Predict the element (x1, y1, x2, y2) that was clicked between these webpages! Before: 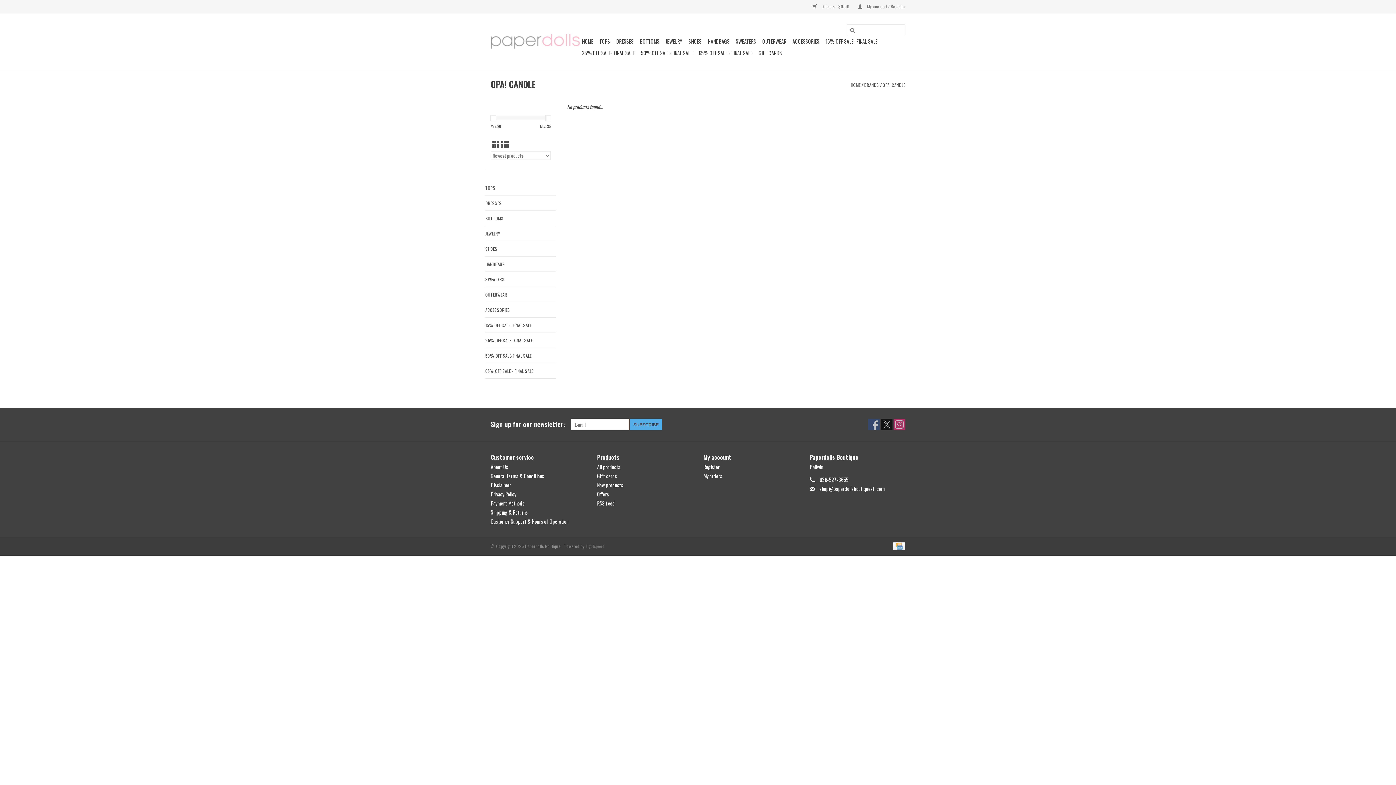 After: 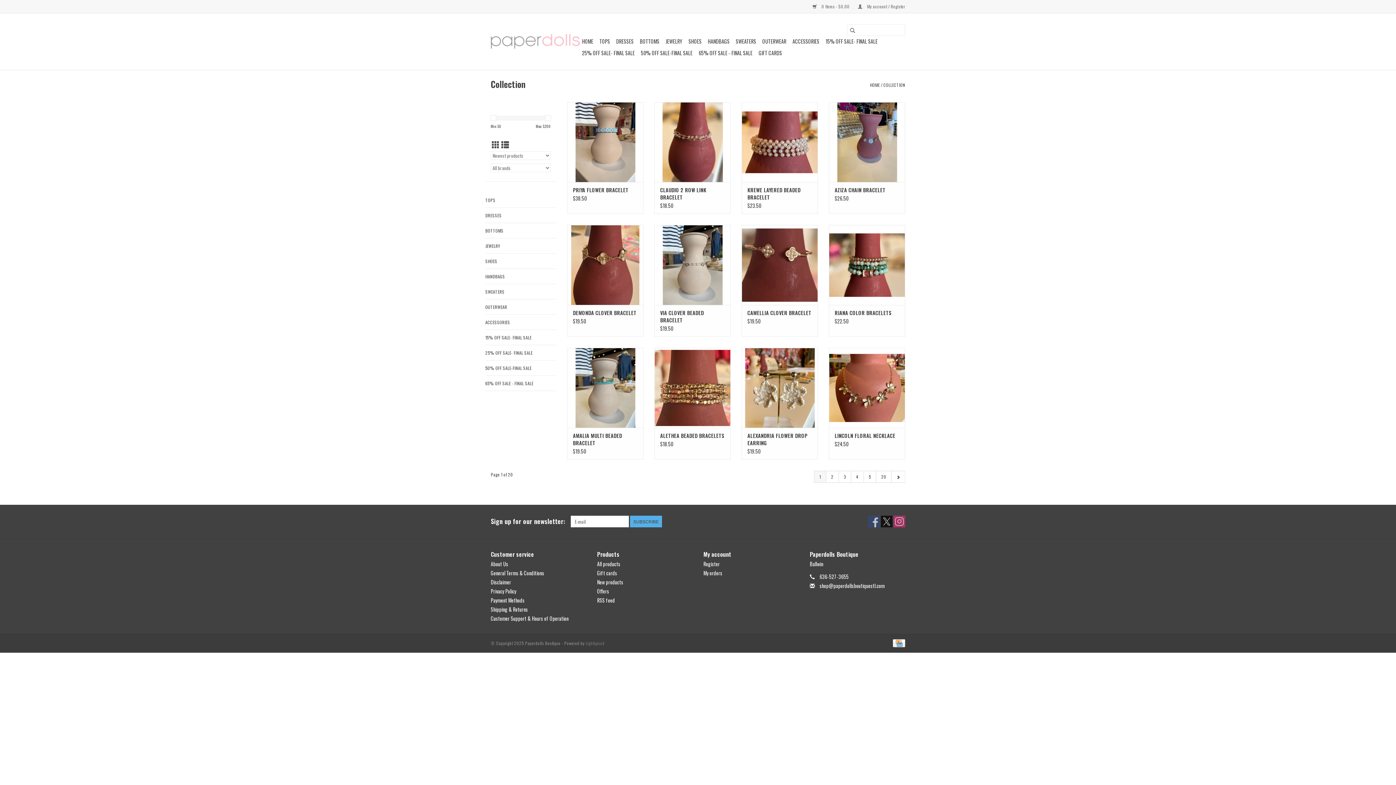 Action: label: All products bbox: (597, 463, 620, 470)